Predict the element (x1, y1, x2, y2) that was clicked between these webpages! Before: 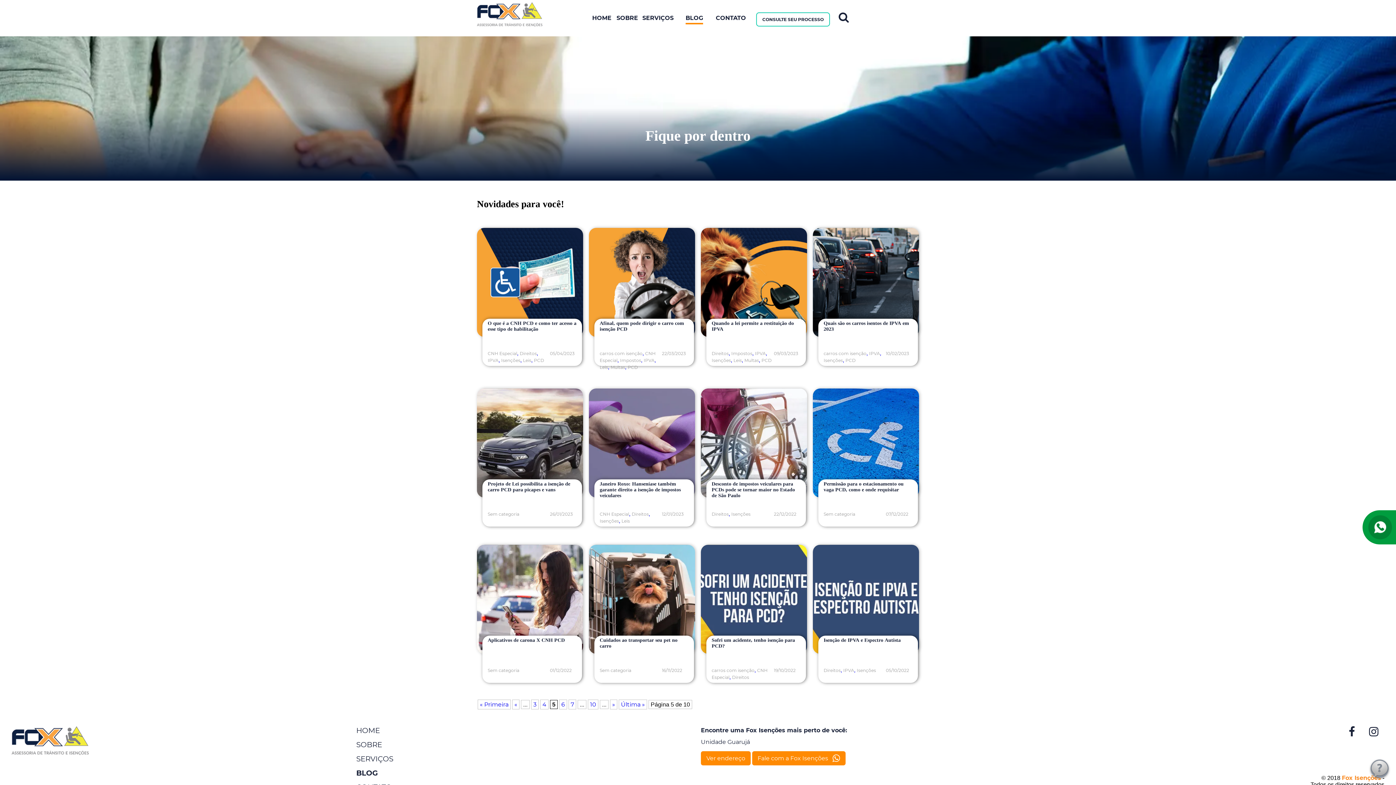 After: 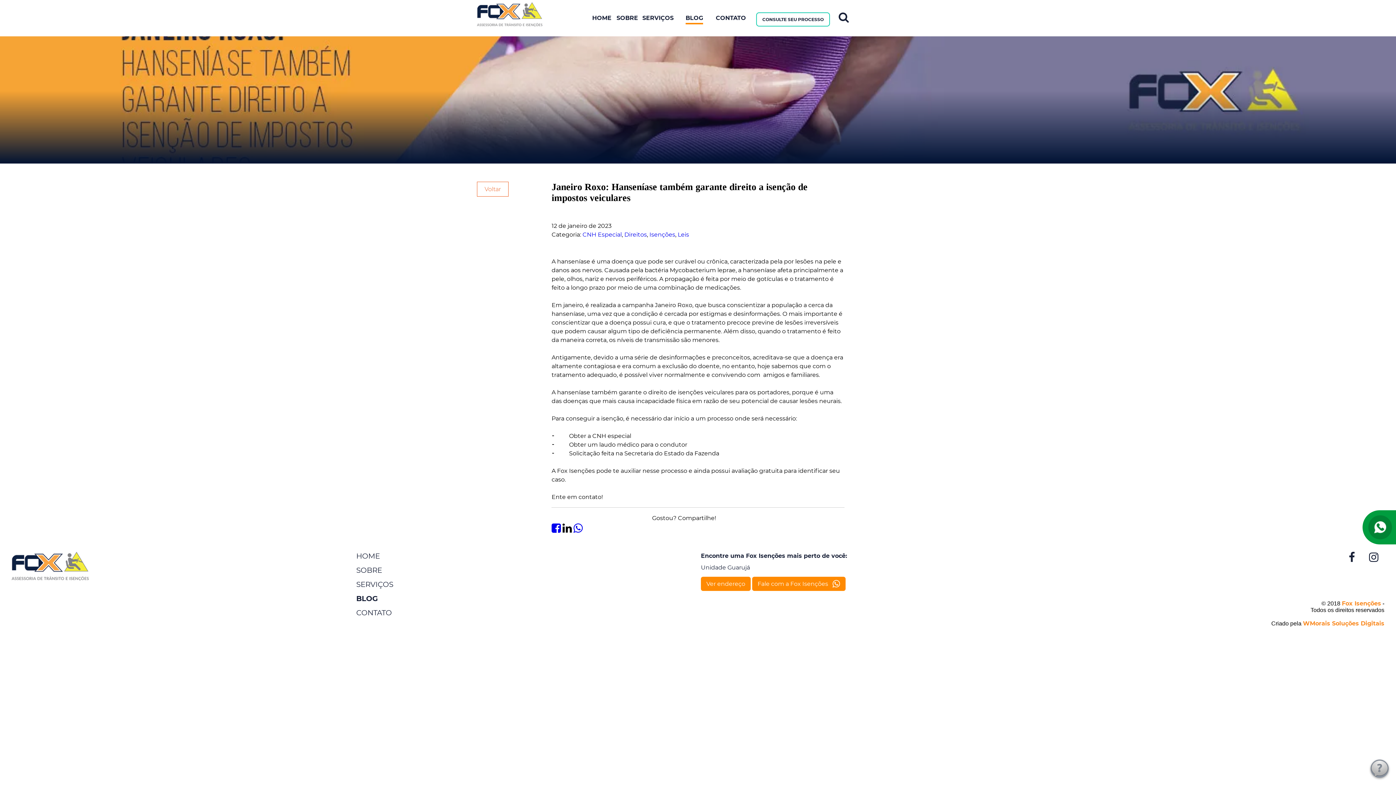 Action: label: Janeiro Roxo: Hanseníase também garante direito a isenção de impostos veiculares
CNH Especial, Direitos, Isenções, Leis
12/01/2023 bbox: (594, 479, 694, 526)